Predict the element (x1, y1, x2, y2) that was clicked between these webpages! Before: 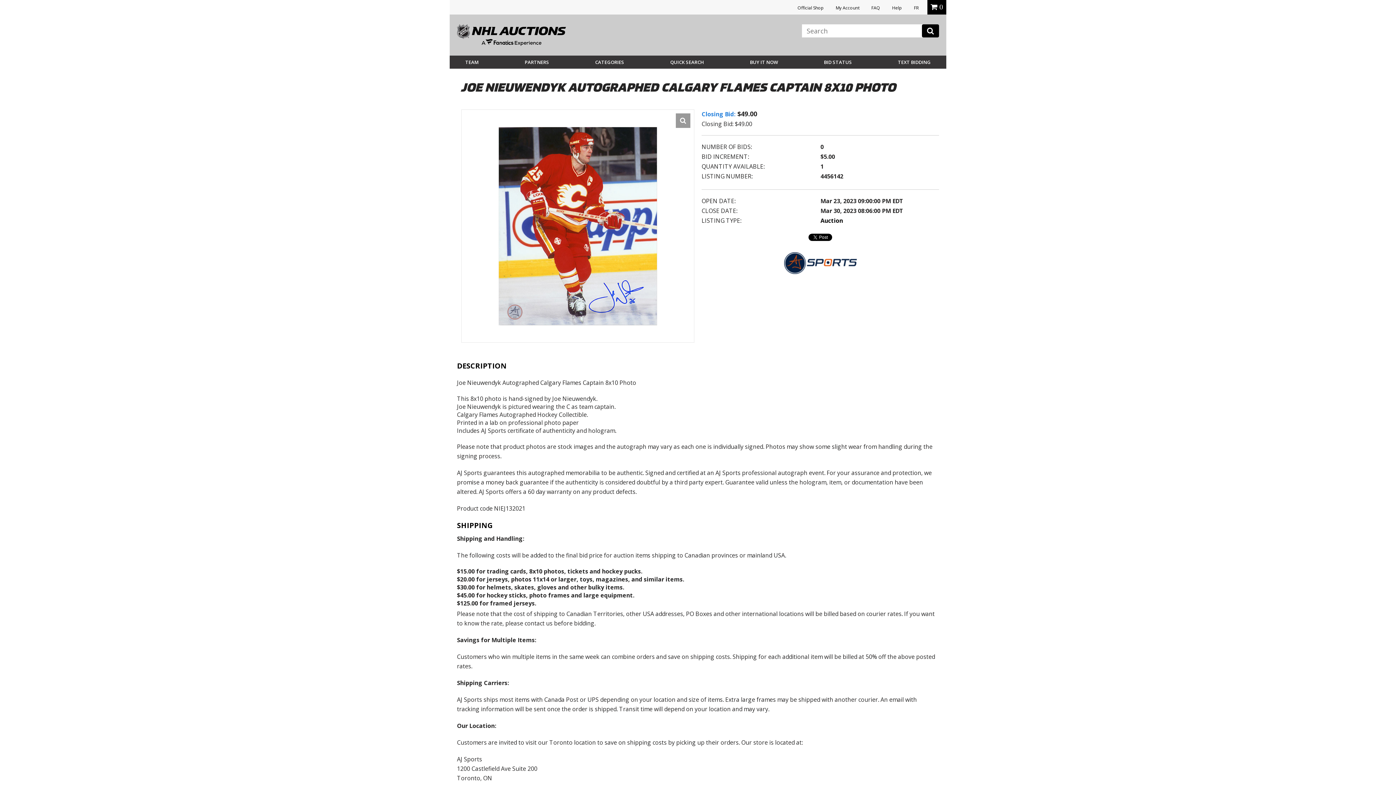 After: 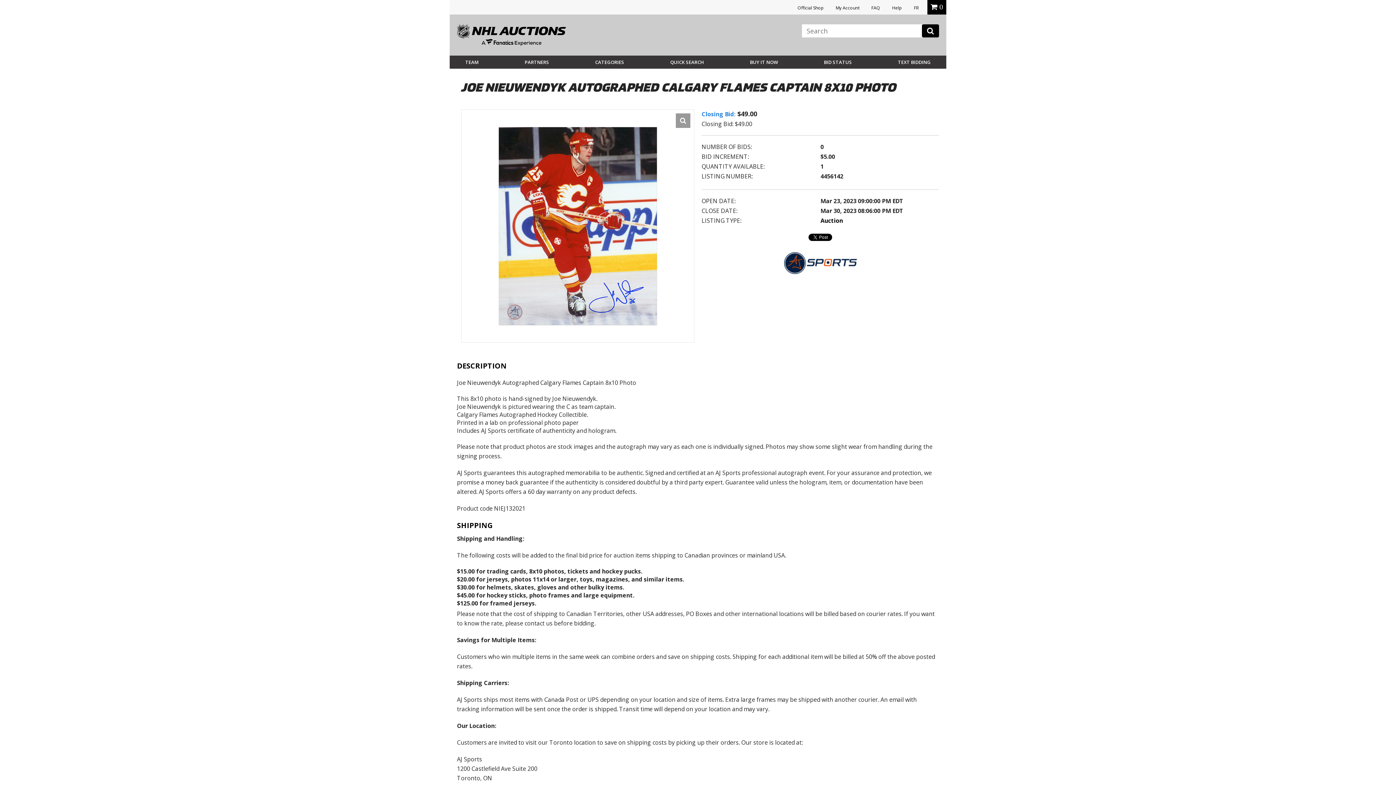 Action: bbox: (670, 53, 704, 71) label: QUICK SEARCH